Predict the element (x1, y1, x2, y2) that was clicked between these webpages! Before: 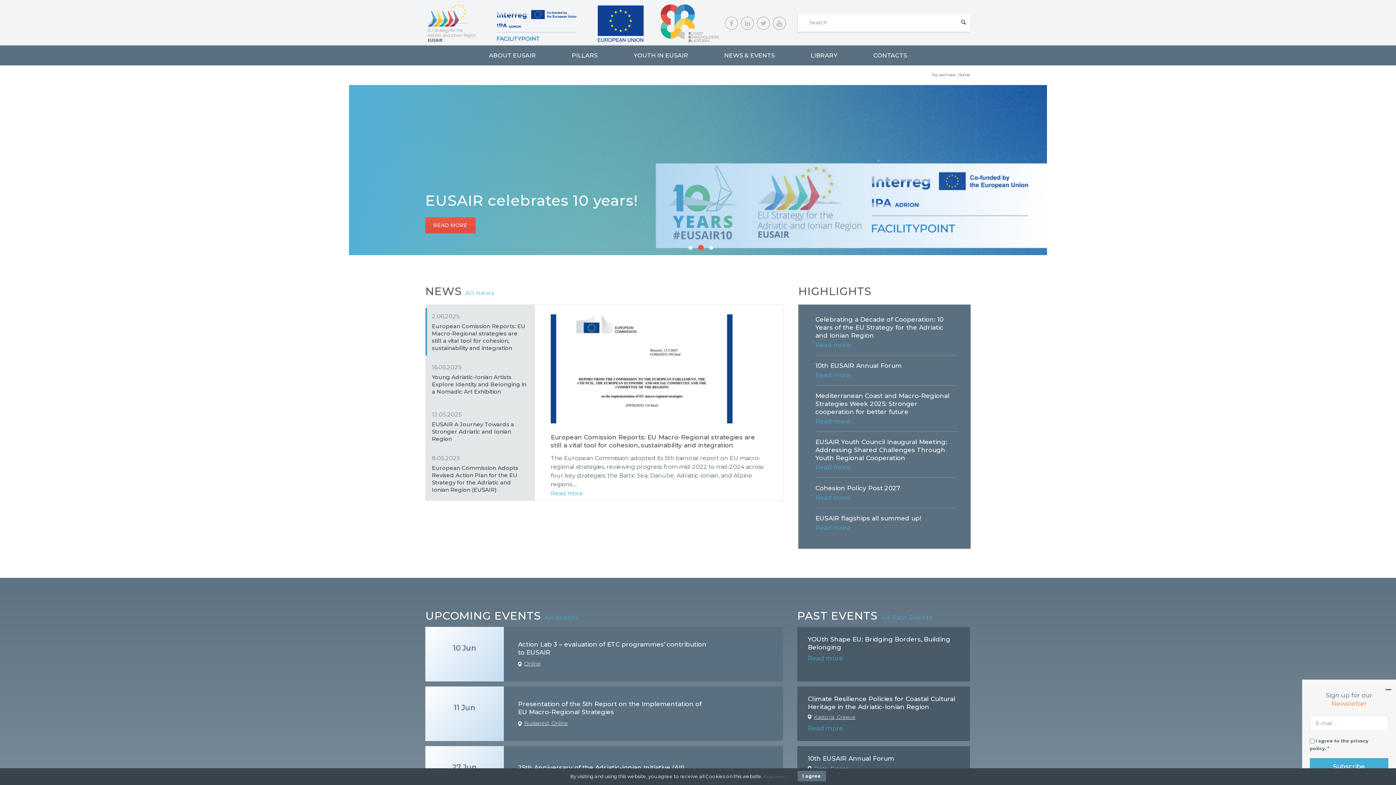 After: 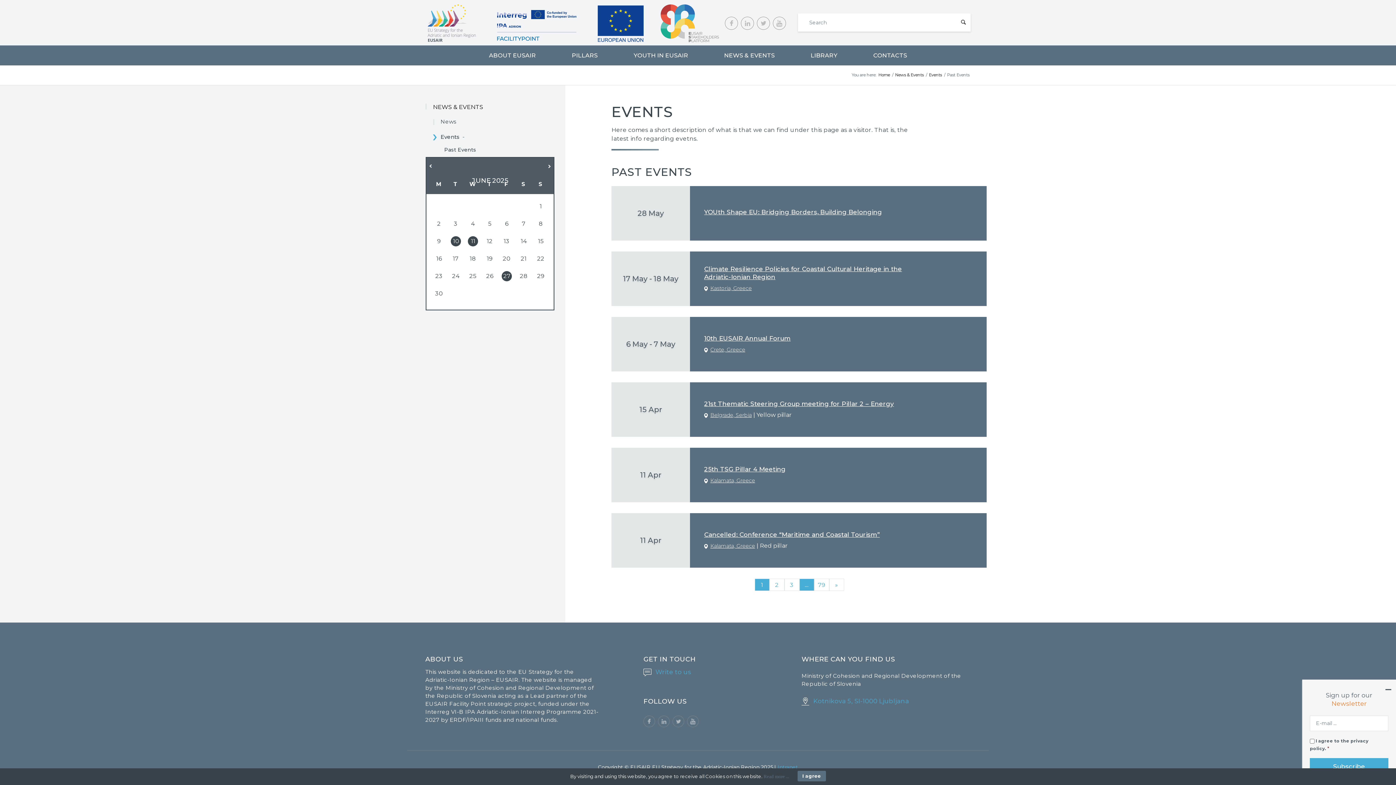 Action: bbox: (881, 614, 933, 621) label: All Past Events